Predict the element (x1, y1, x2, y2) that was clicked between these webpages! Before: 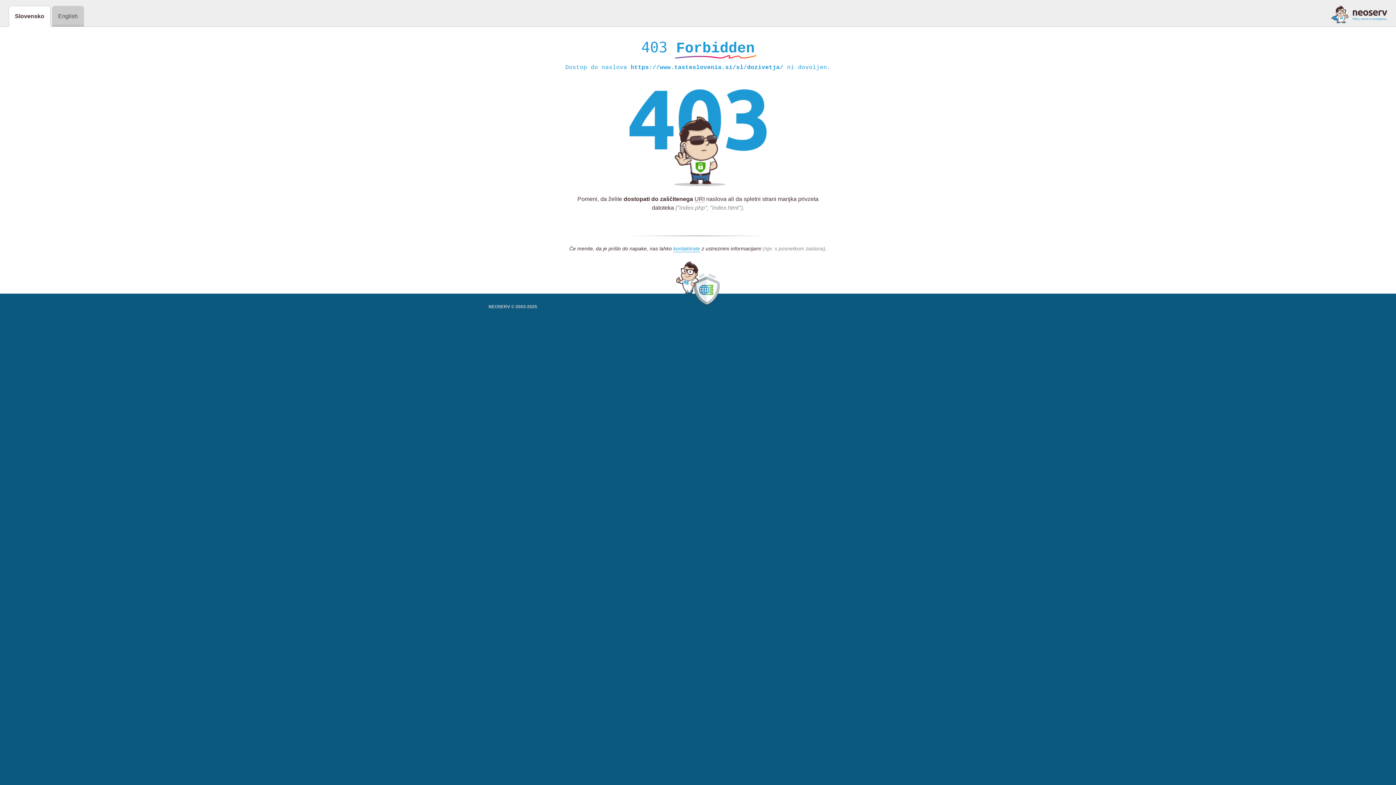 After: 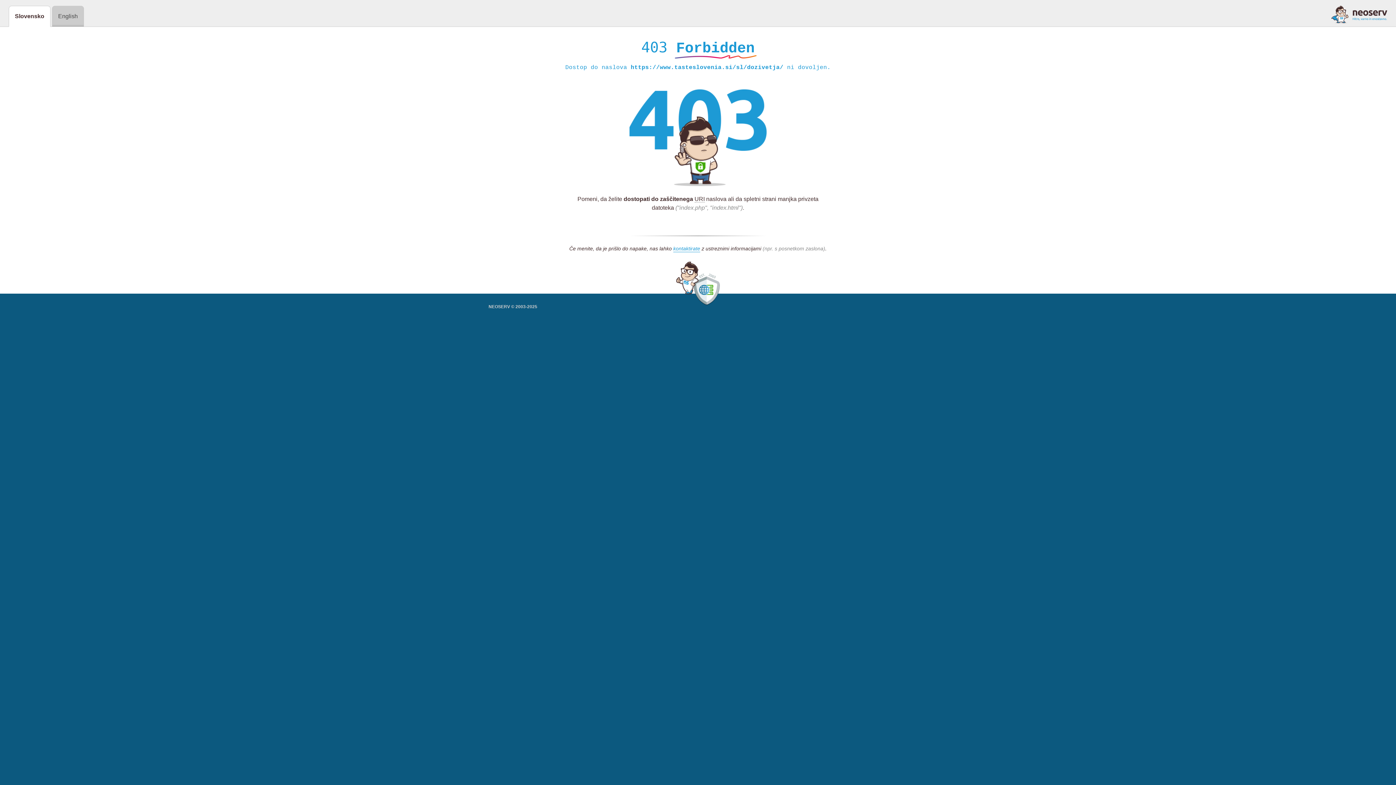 Action: bbox: (1331, 5, 1387, 23)